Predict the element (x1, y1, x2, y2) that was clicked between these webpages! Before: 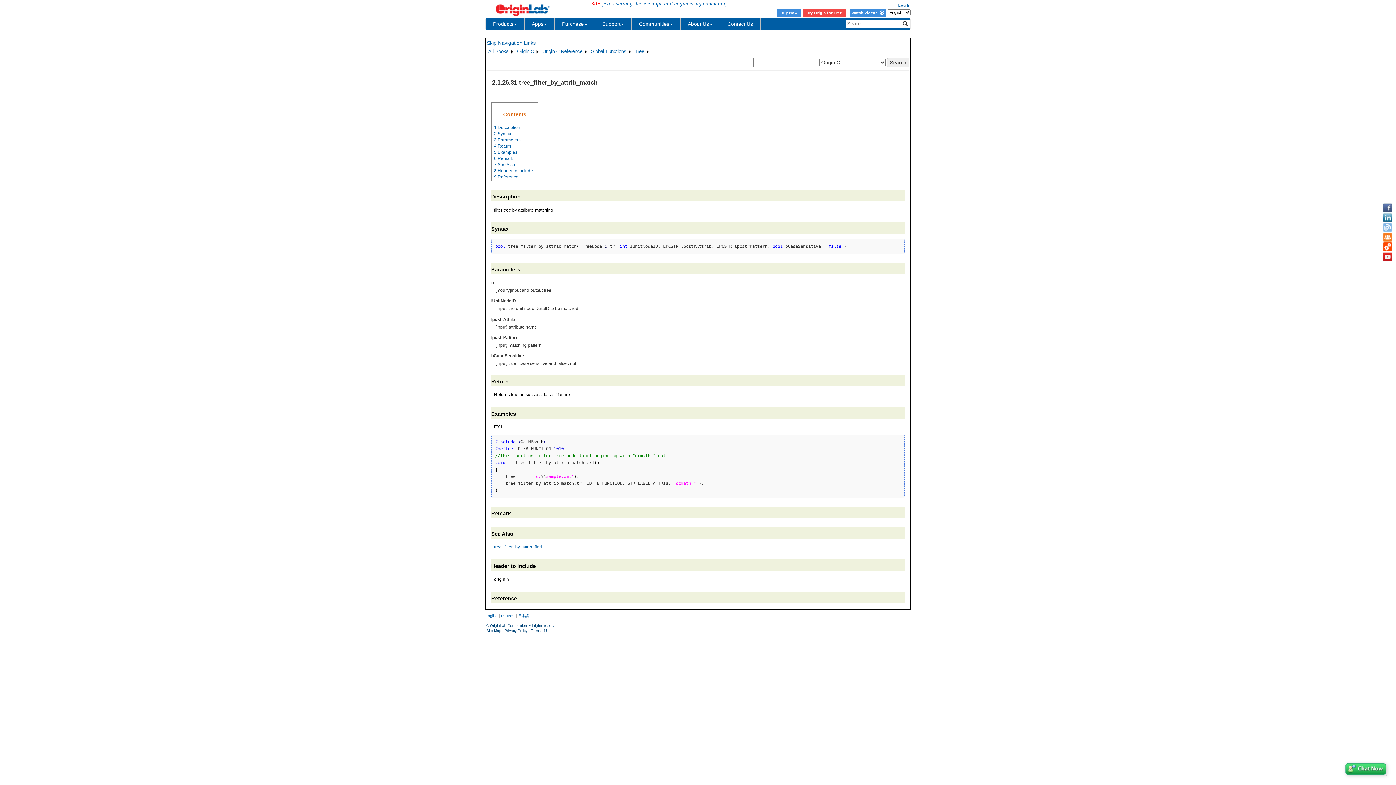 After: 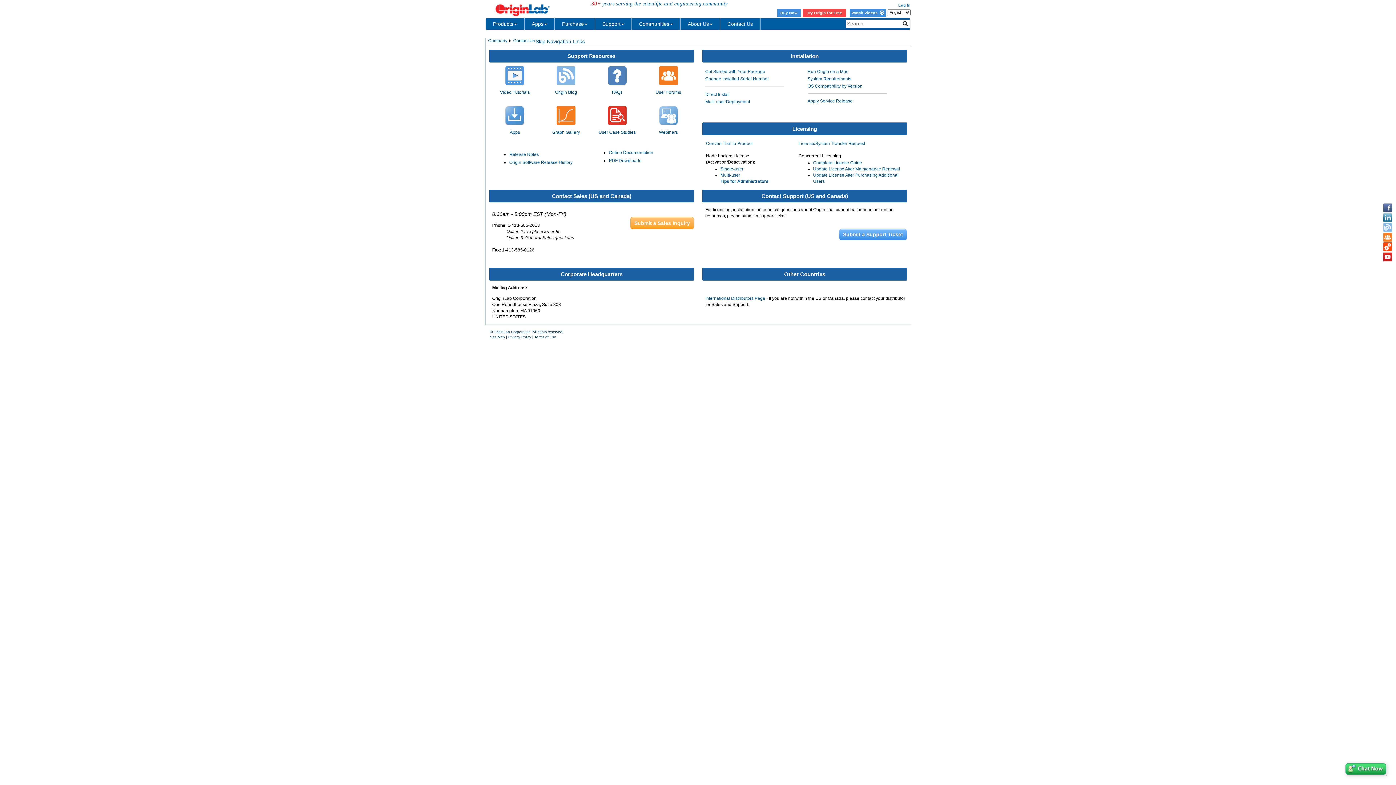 Action: label: Contact Us bbox: (720, 18, 760, 29)